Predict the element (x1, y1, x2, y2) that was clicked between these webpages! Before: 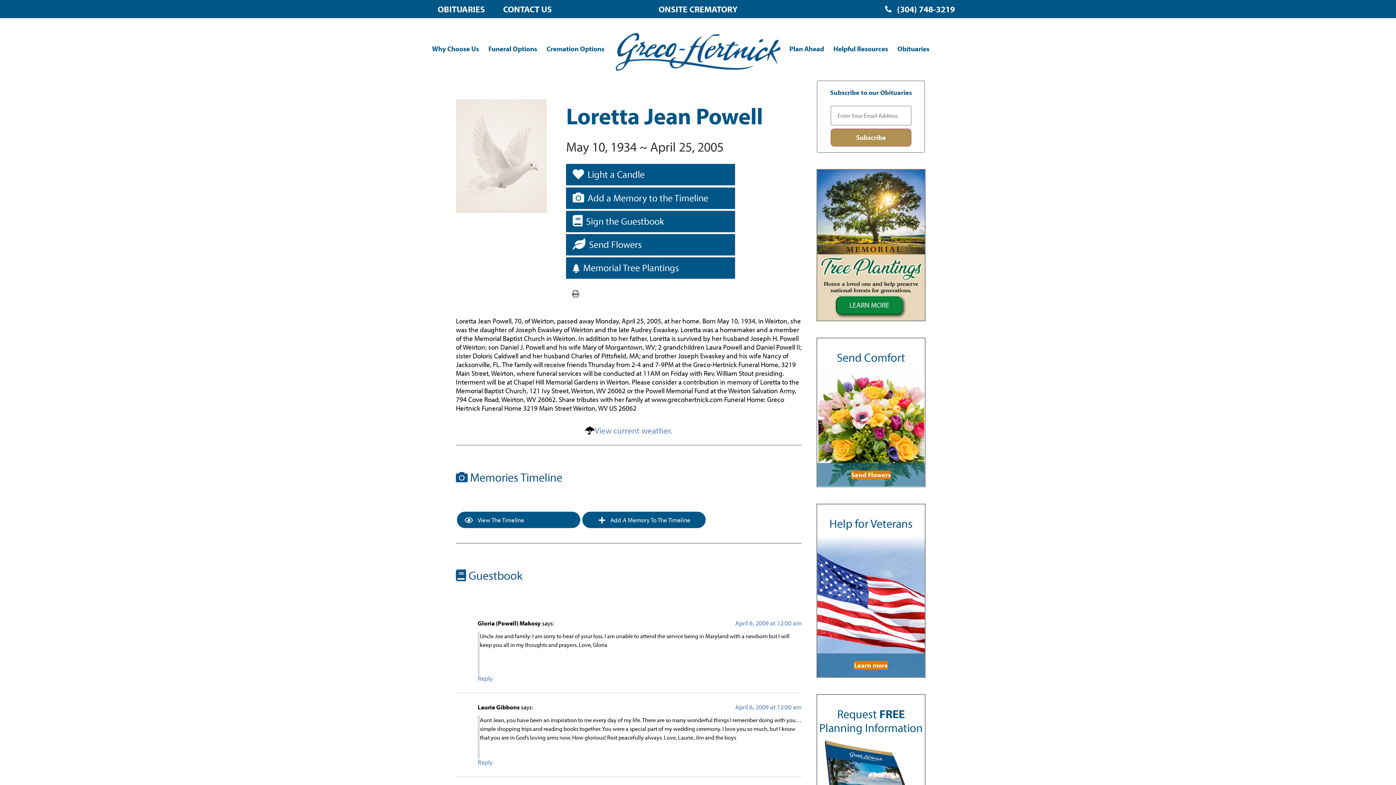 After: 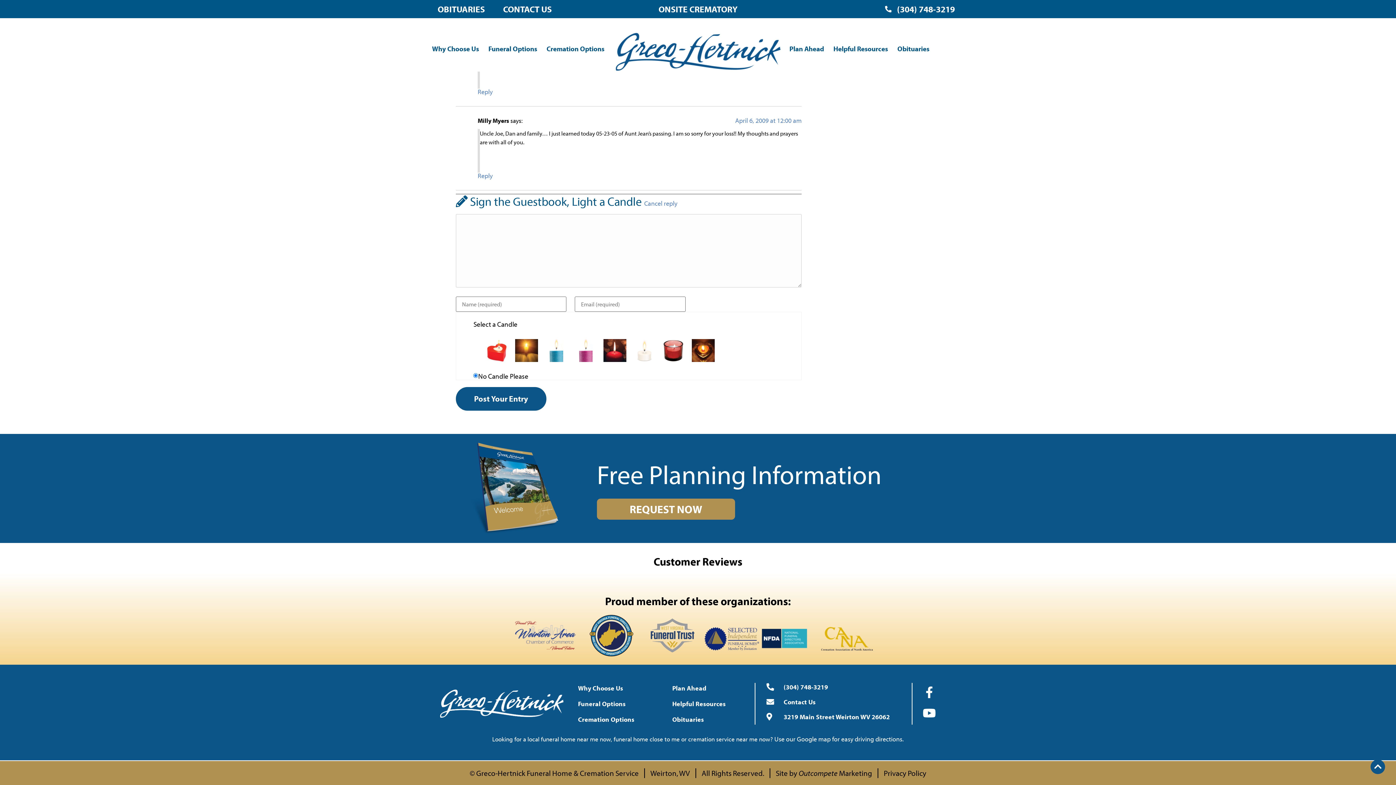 Action: label: Reply to Laurie Gibbons bbox: (477, 758, 492, 767)